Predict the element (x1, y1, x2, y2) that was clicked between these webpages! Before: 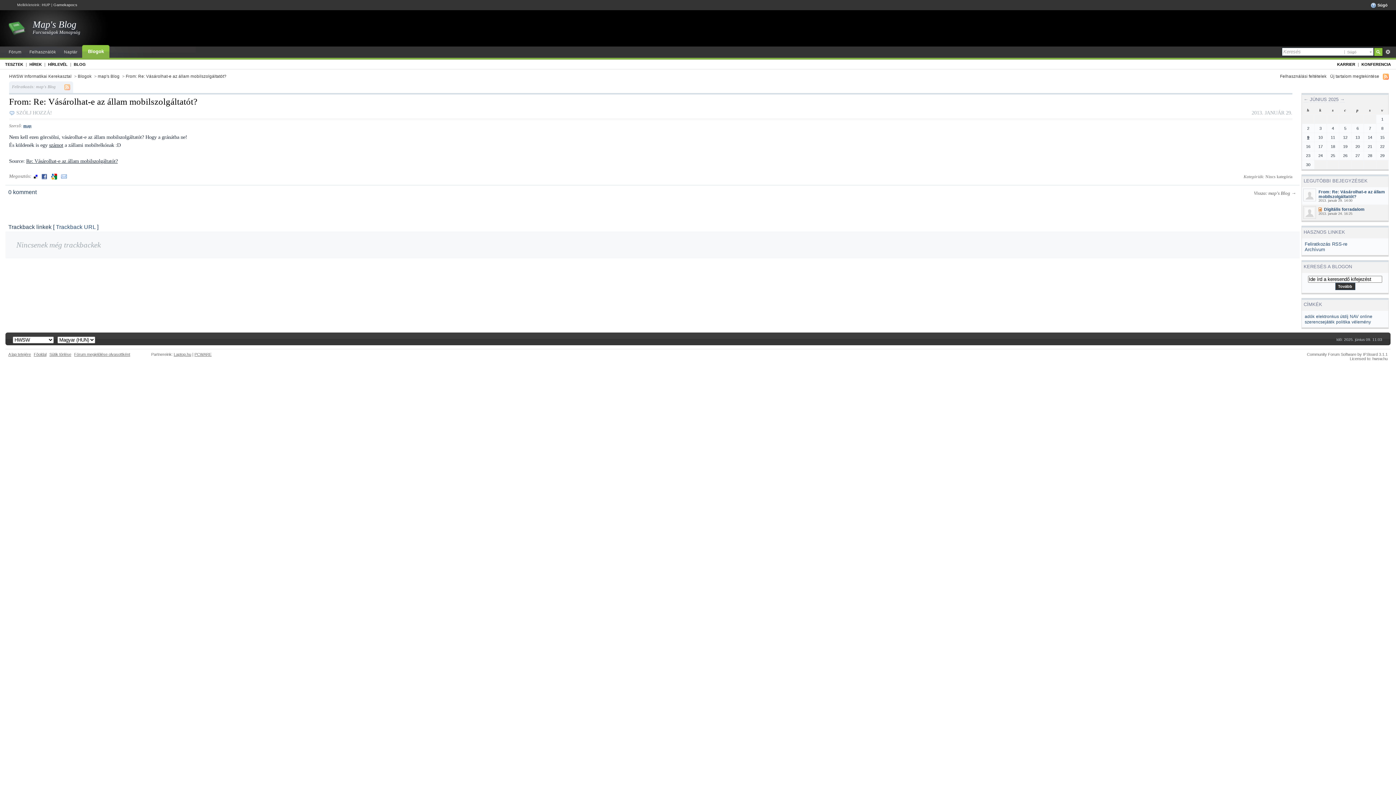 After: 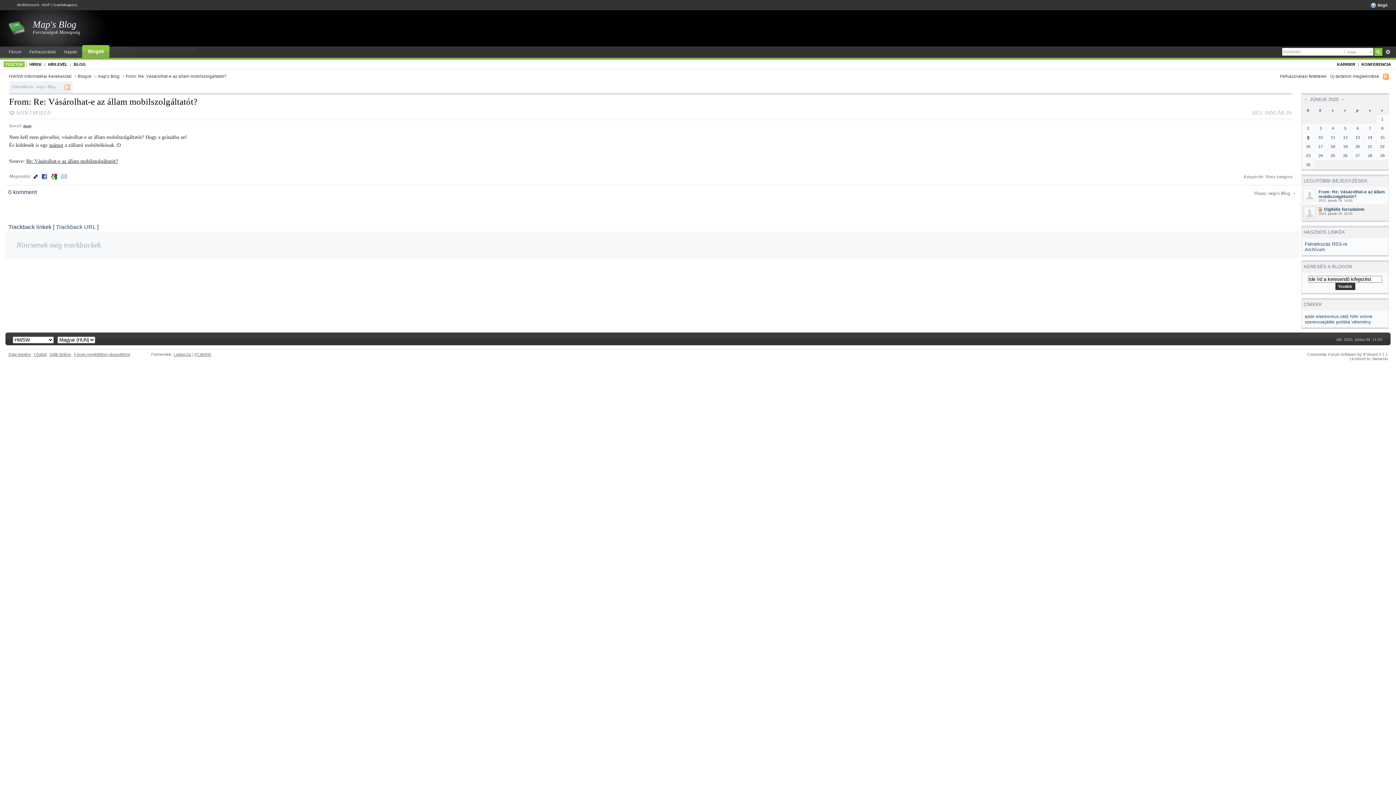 Action: bbox: (3, 61, 24, 67) label: TESZTEK